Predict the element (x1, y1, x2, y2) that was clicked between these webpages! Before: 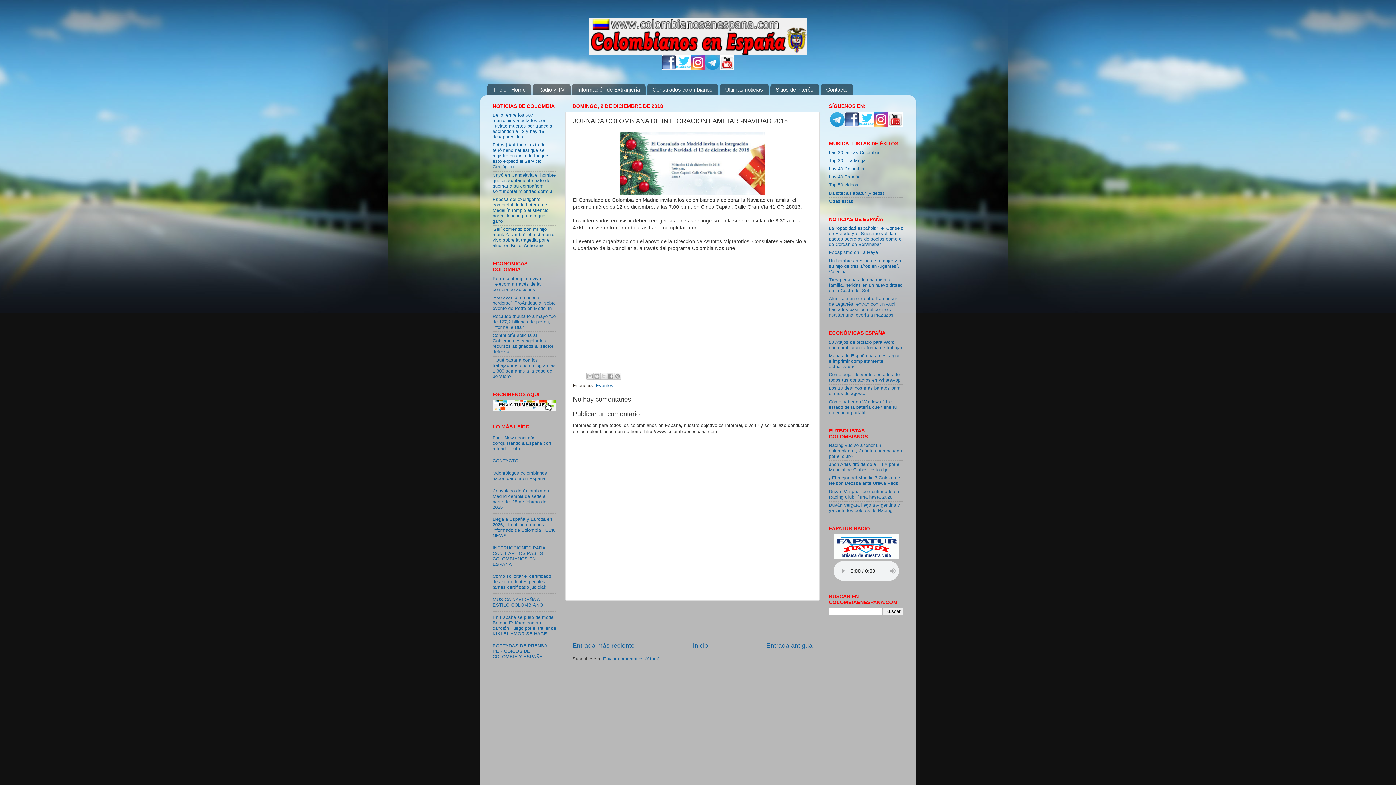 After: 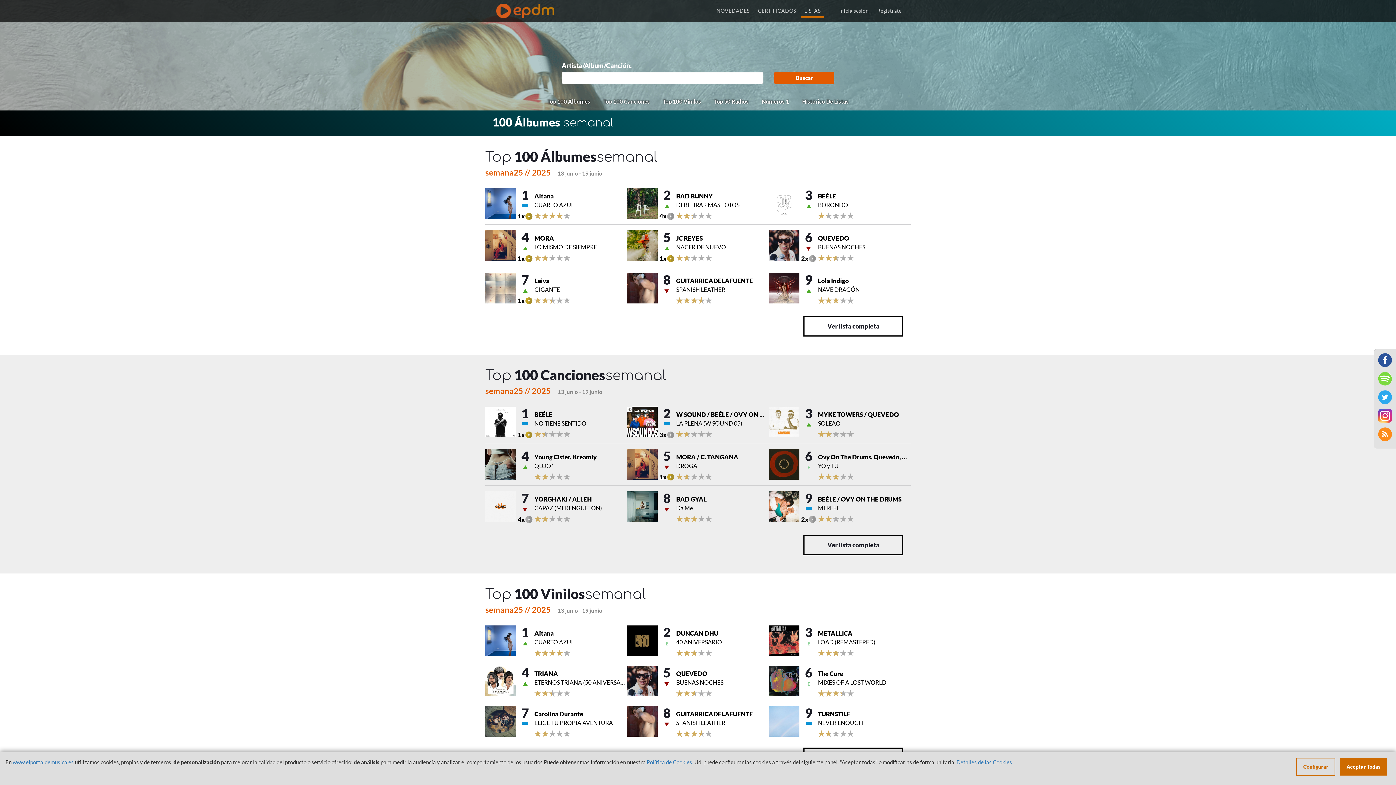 Action: bbox: (829, 198, 853, 203) label: Otras listas